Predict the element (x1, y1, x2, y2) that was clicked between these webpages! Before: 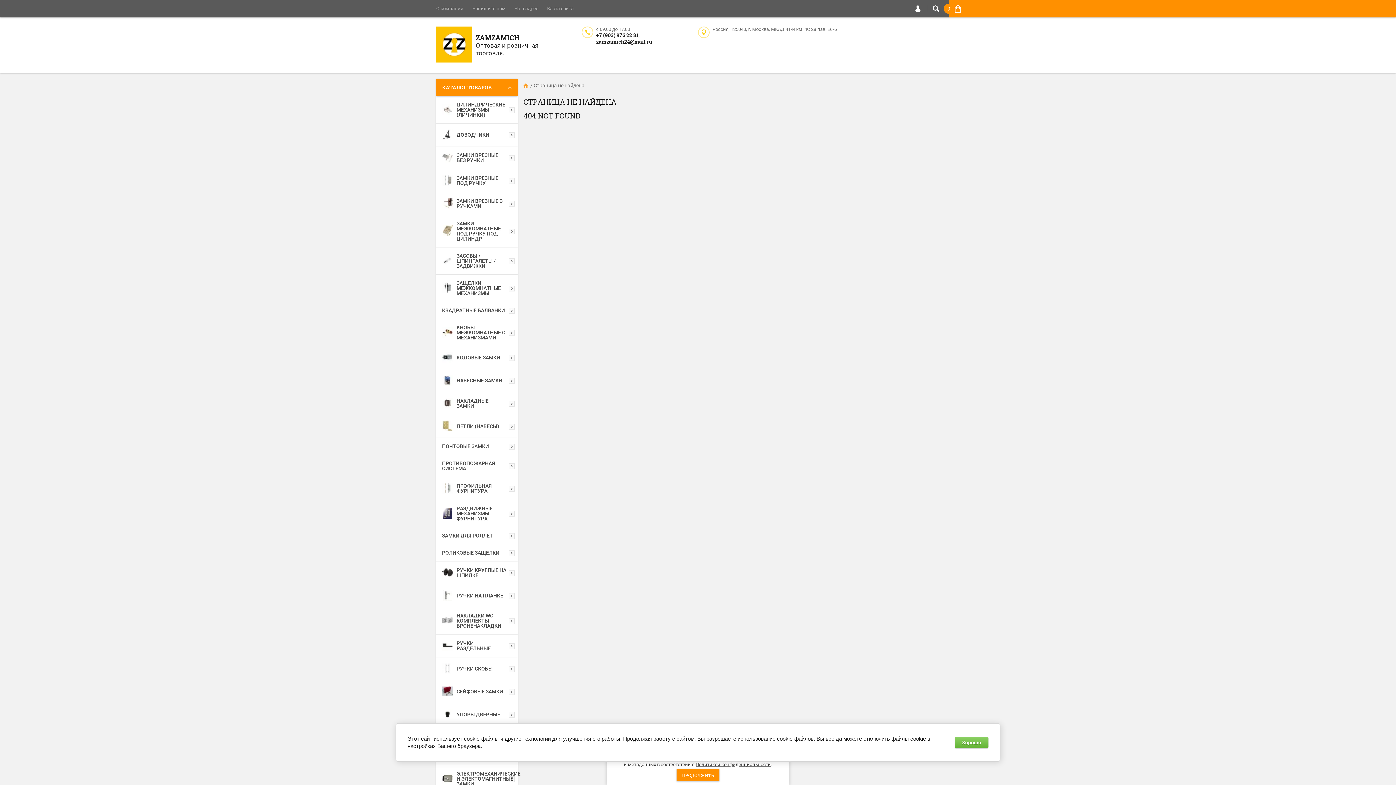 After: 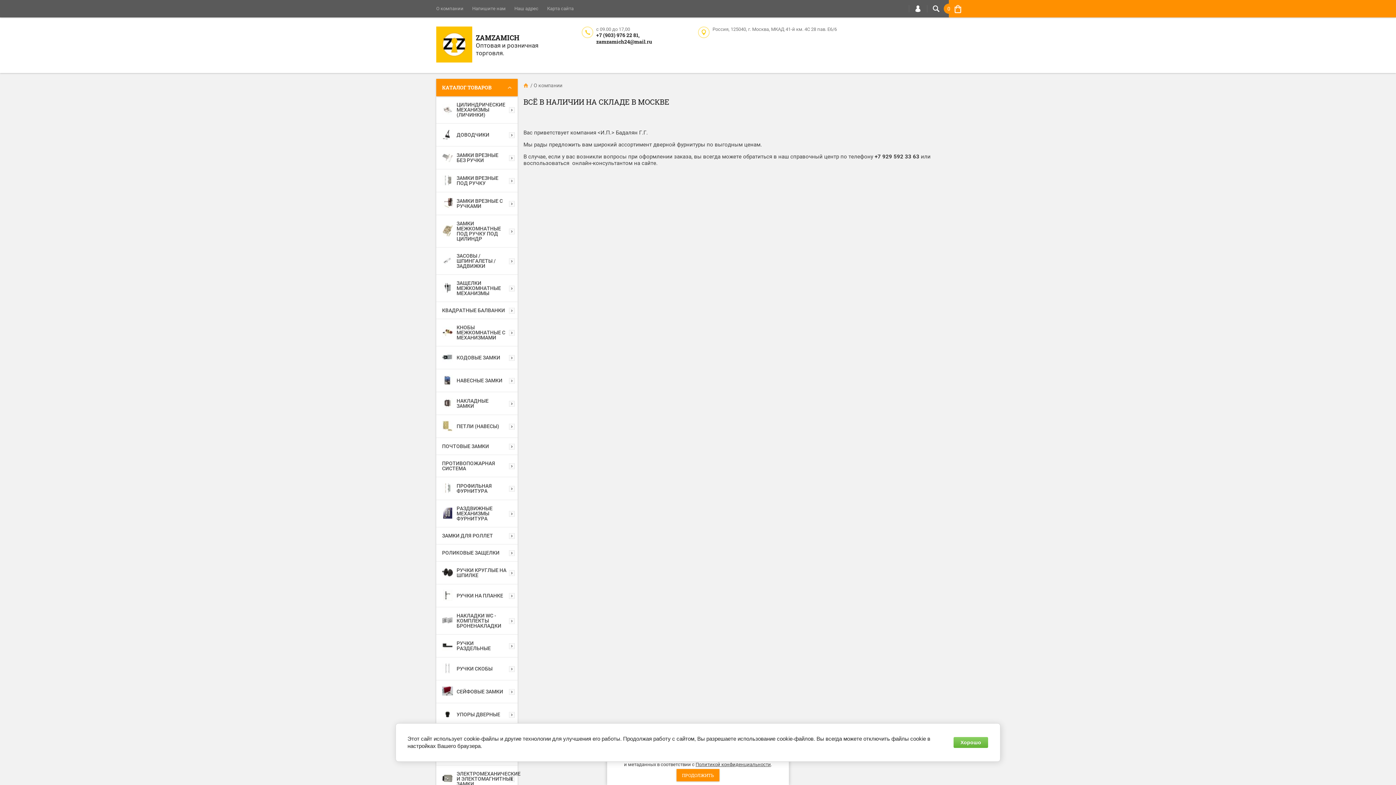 Action: bbox: (436, 0, 463, 17) label: О компании